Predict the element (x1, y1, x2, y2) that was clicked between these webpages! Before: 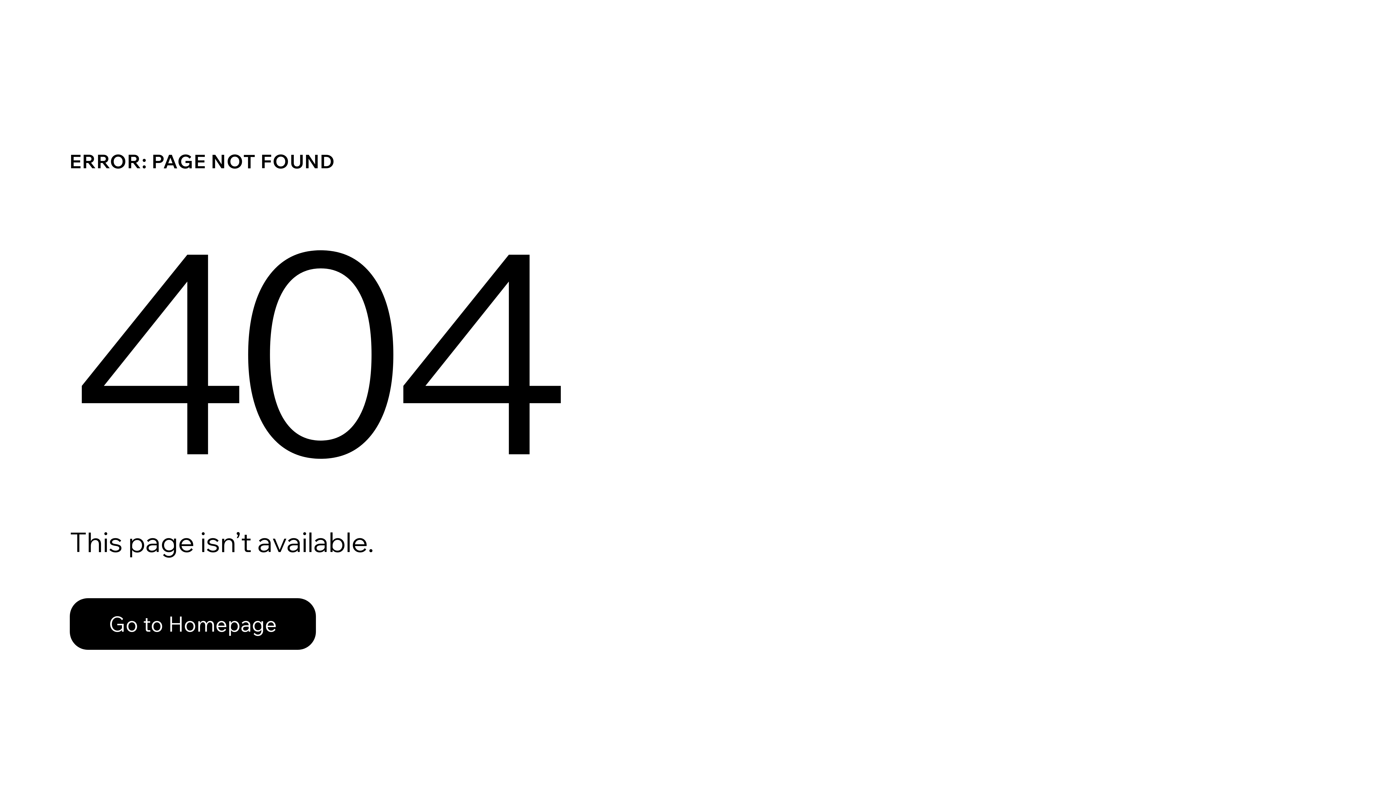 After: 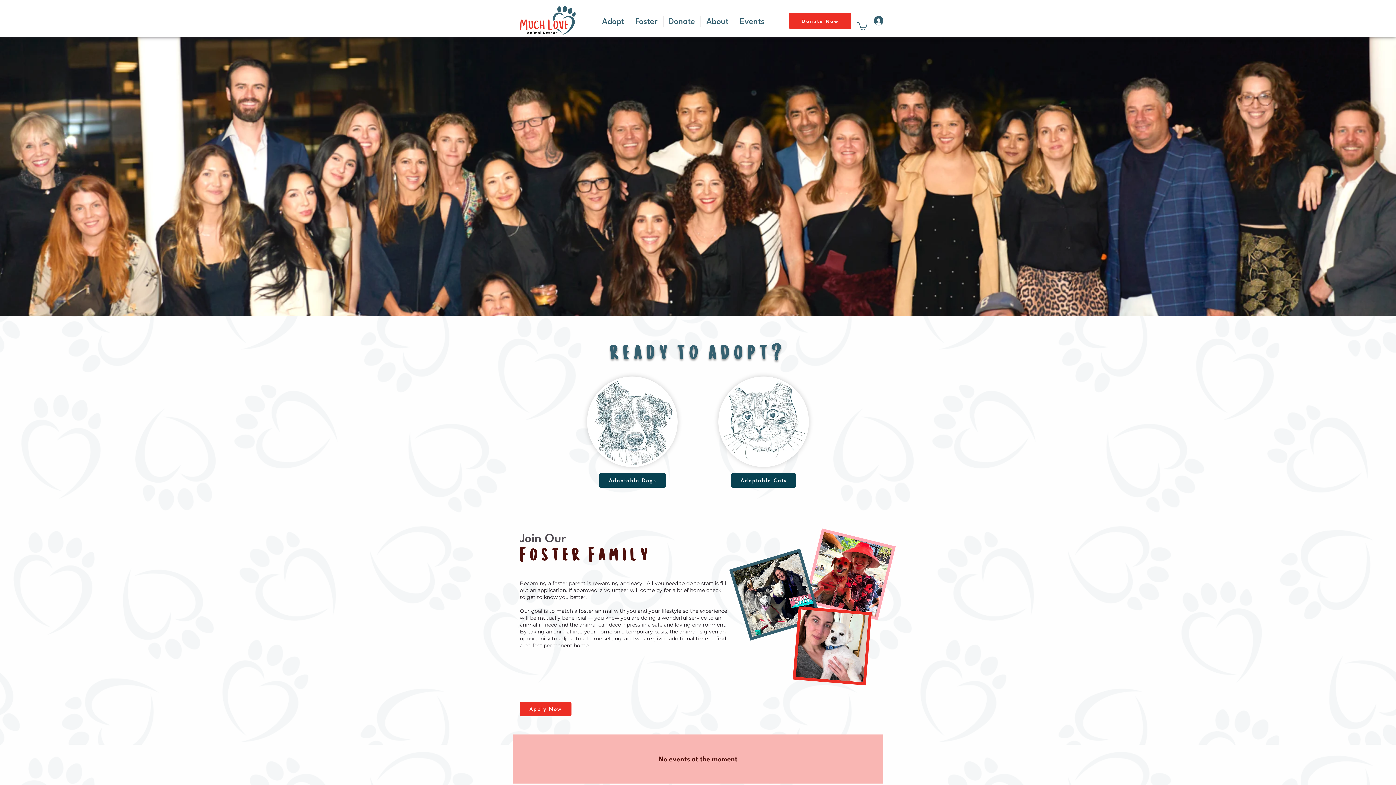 Action: label: Go to Homepage bbox: (69, 598, 316, 650)